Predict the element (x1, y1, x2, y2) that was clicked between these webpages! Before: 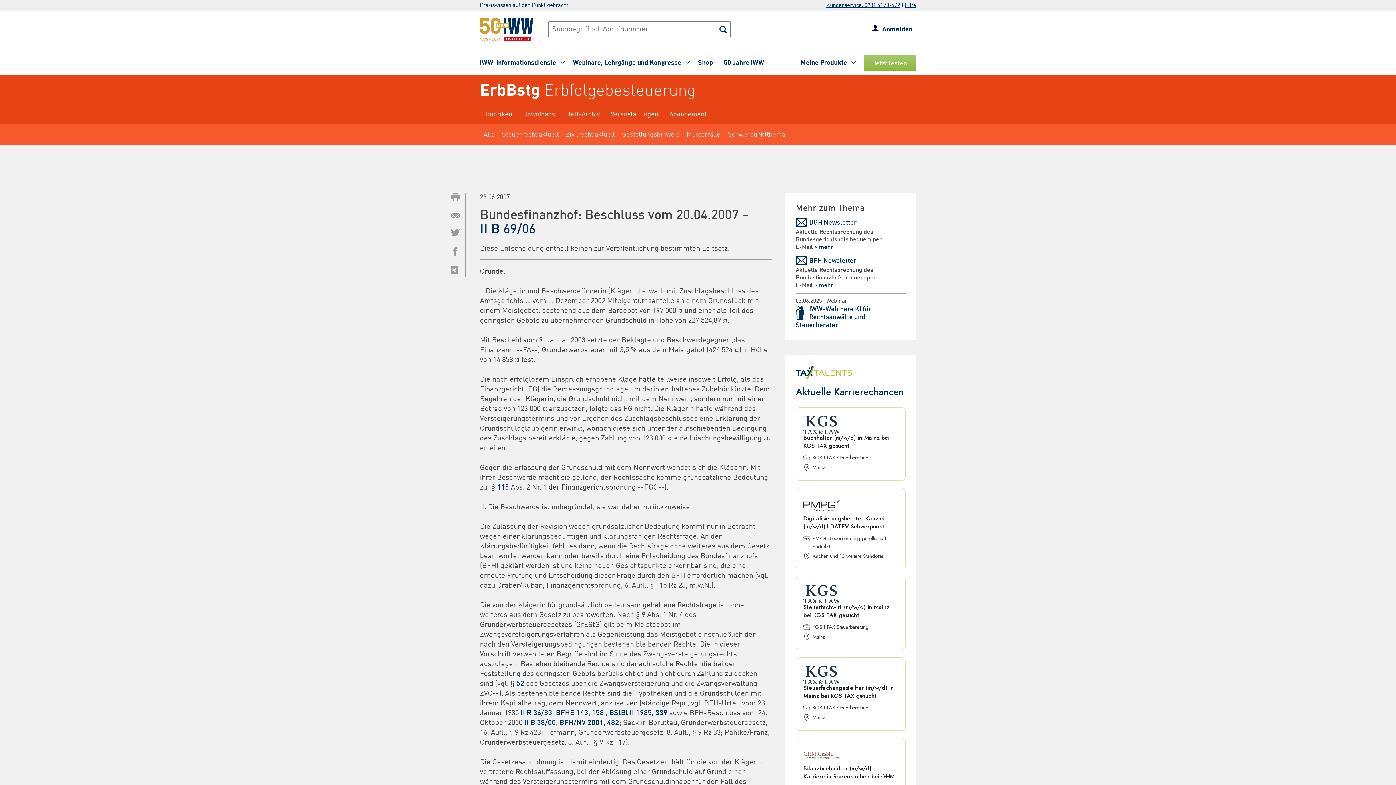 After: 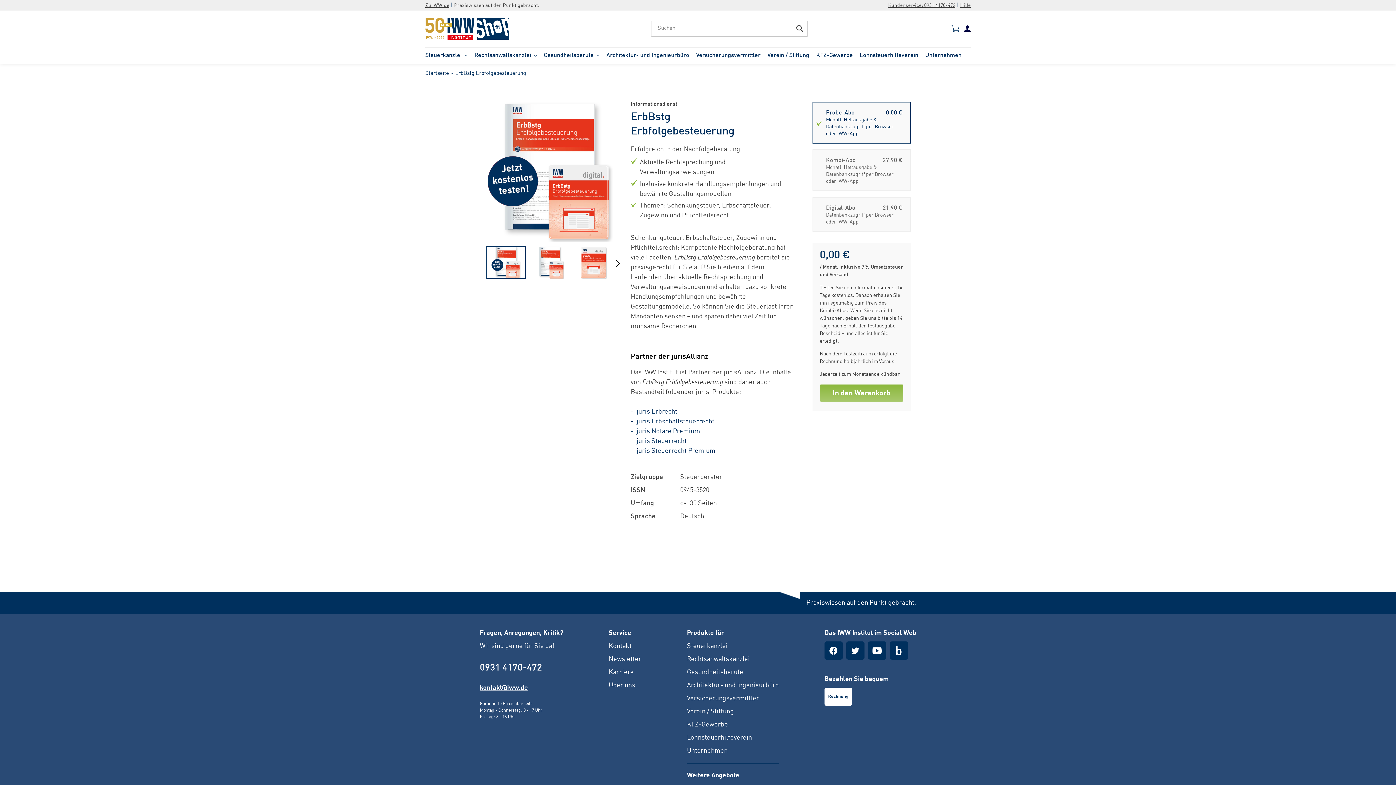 Action: label: Jetzt testen bbox: (864, 54, 916, 70)